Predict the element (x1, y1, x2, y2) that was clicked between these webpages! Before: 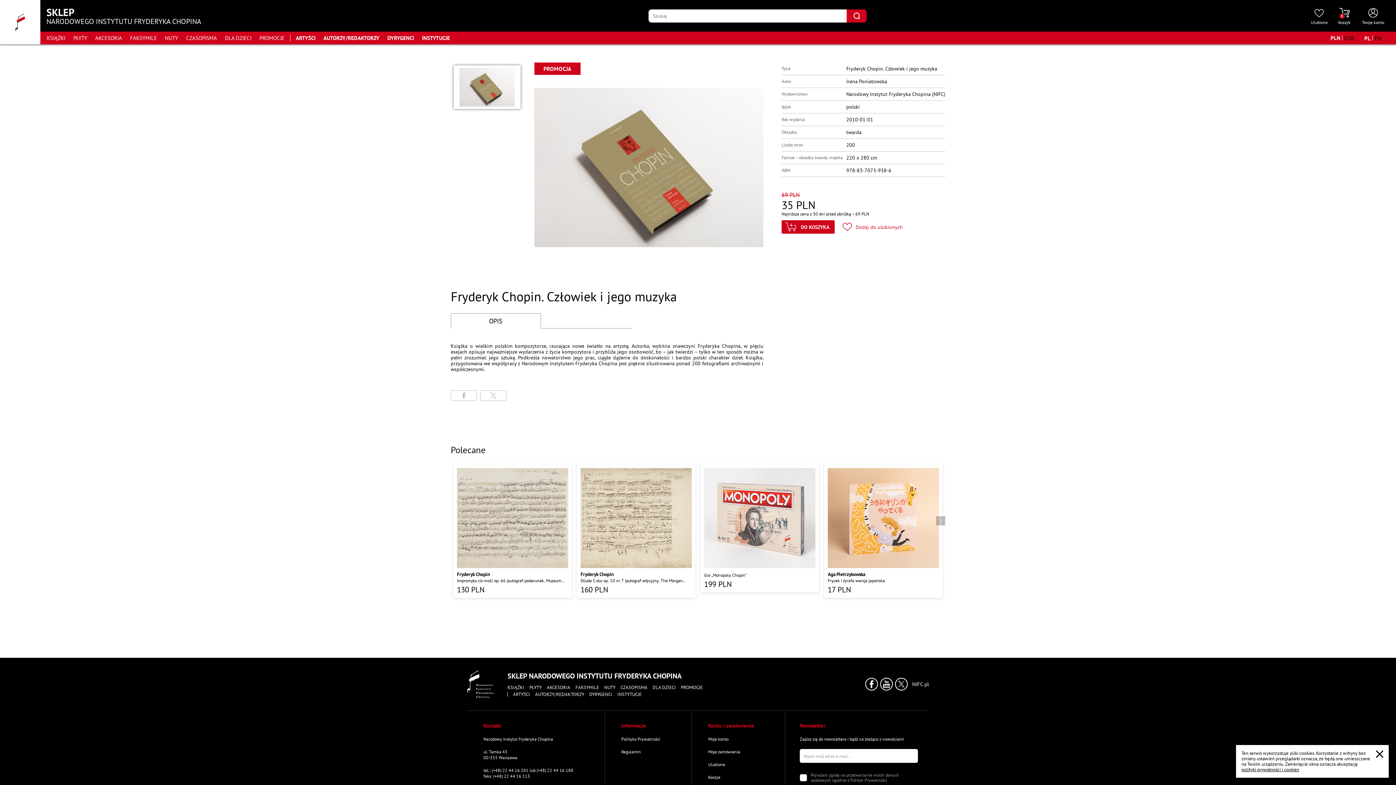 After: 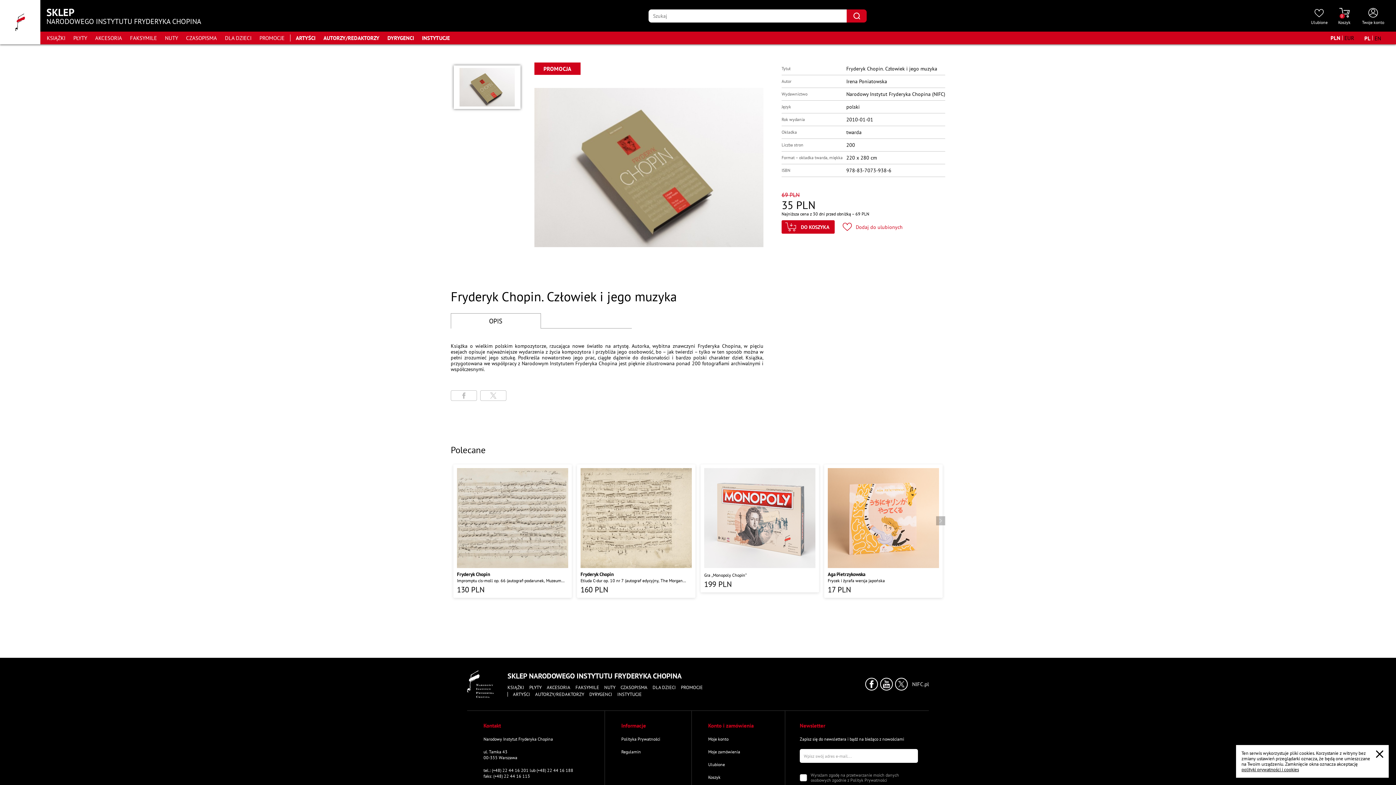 Action: bbox: (453, 65, 520, 109) label: Przejdź do 1 zdjęcia produktu